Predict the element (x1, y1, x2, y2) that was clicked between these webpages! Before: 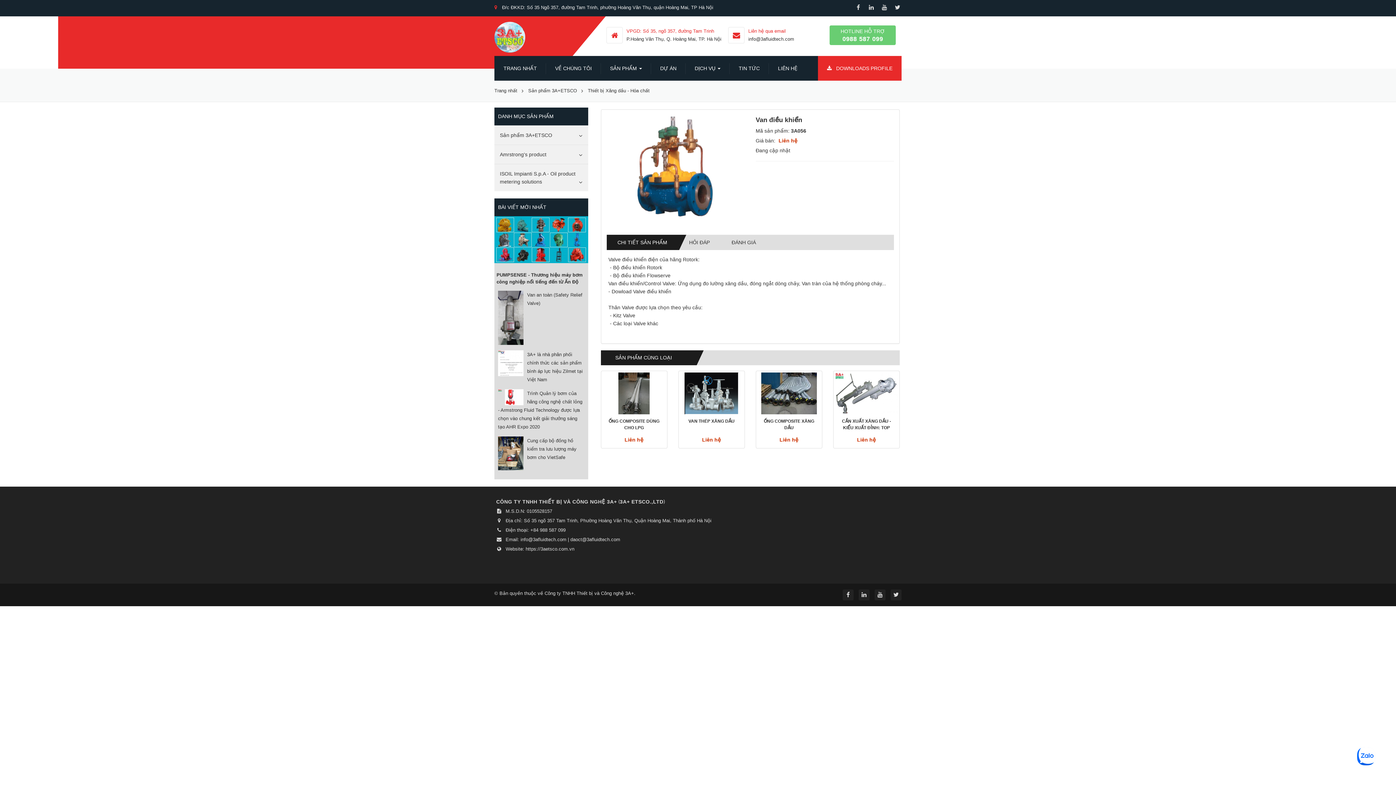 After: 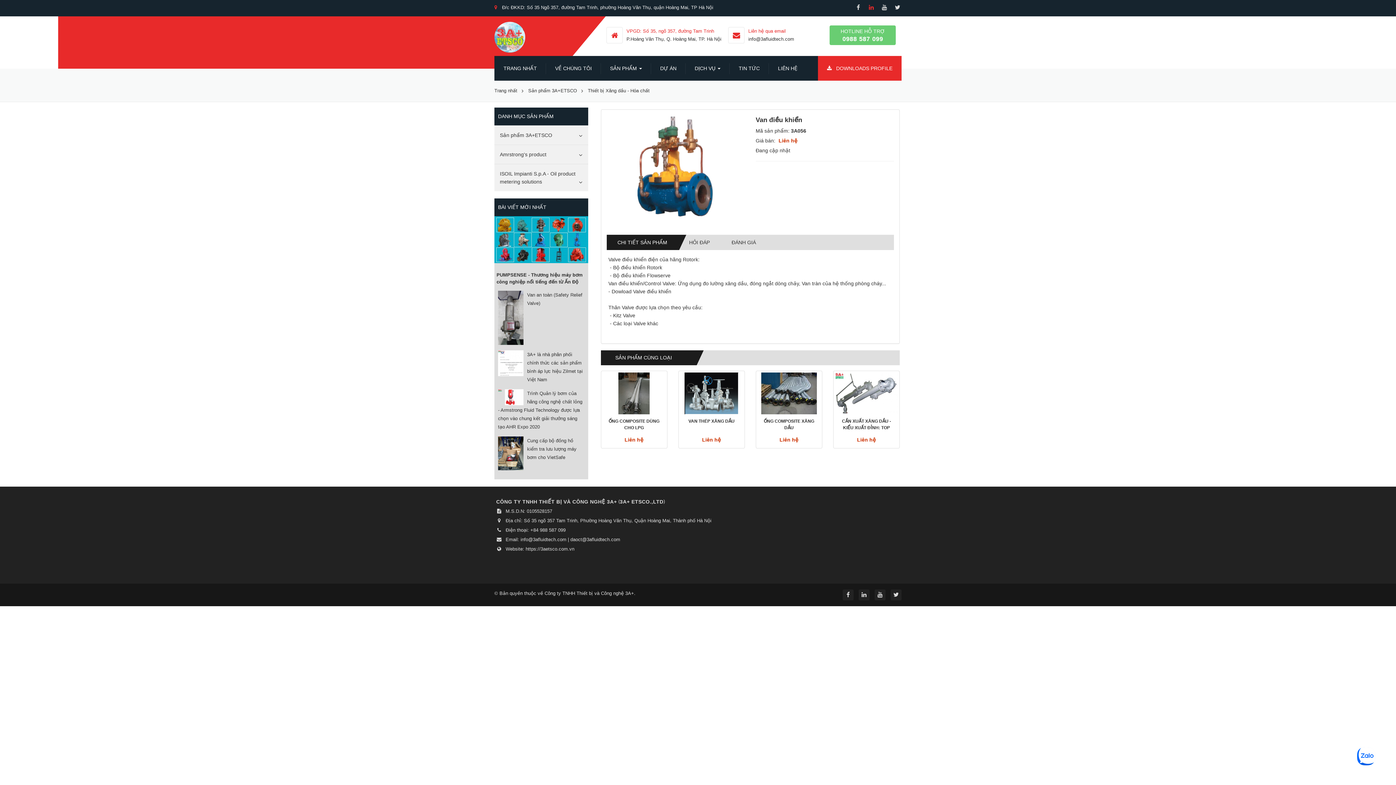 Action: label:   bbox: (867, 3, 875, 11)